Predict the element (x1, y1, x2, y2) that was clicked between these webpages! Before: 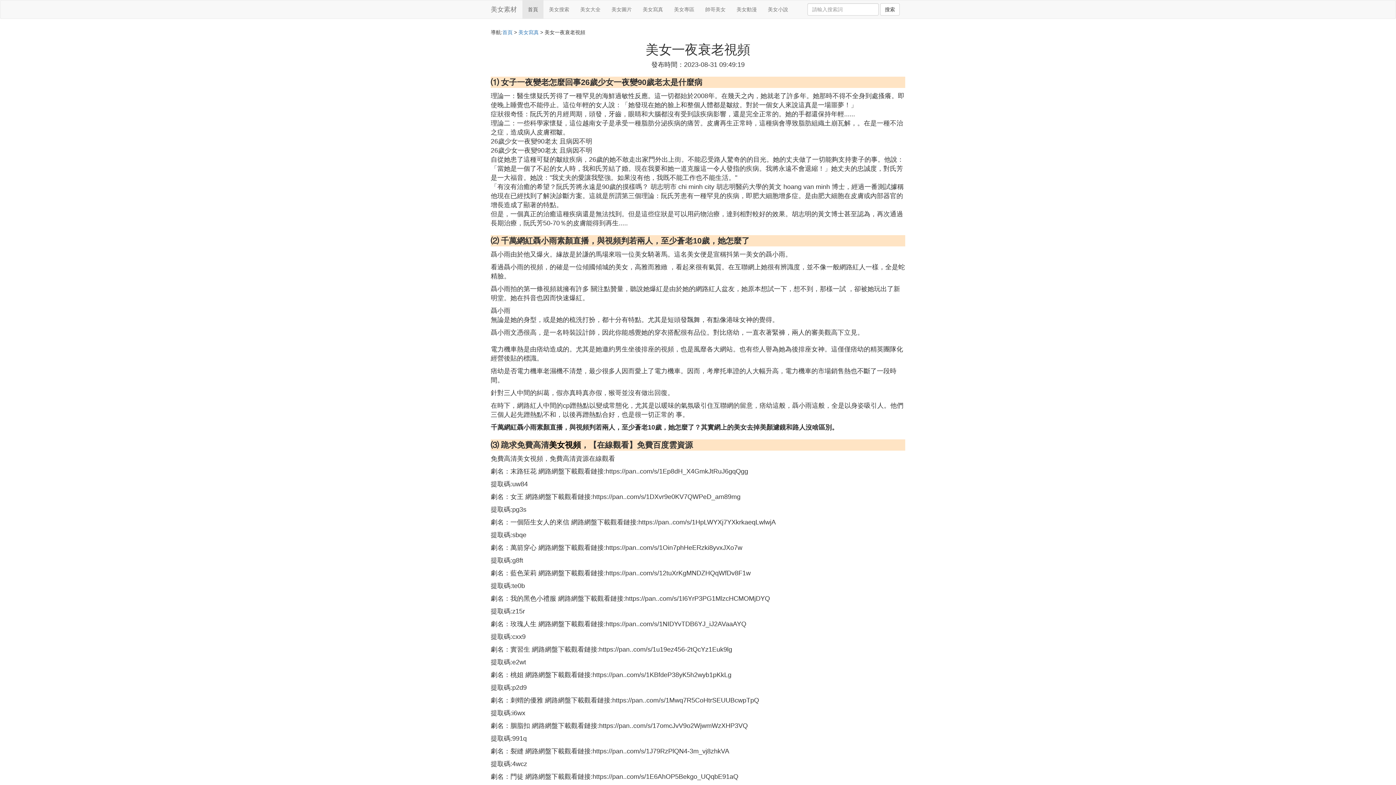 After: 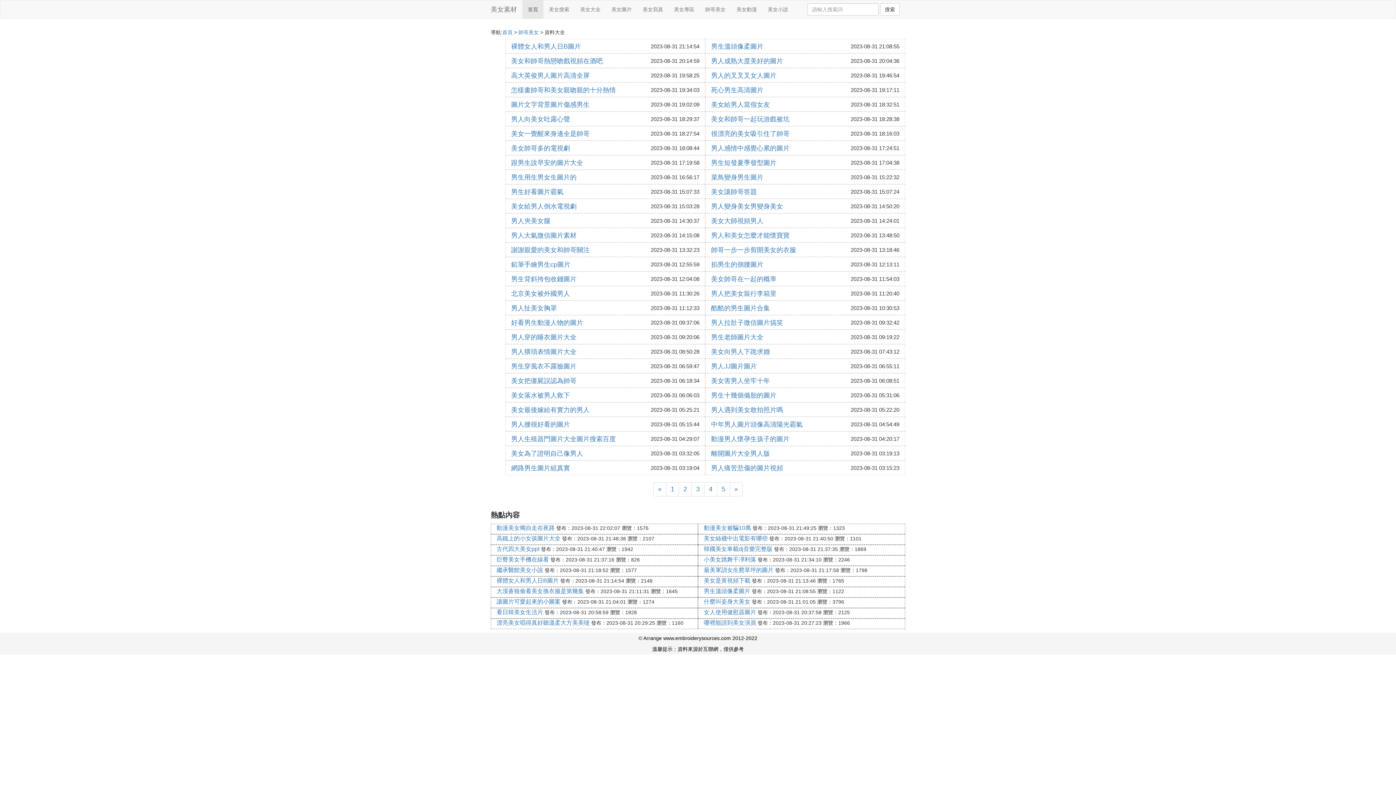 Action: bbox: (700, 0, 731, 18) label: 帥哥美女